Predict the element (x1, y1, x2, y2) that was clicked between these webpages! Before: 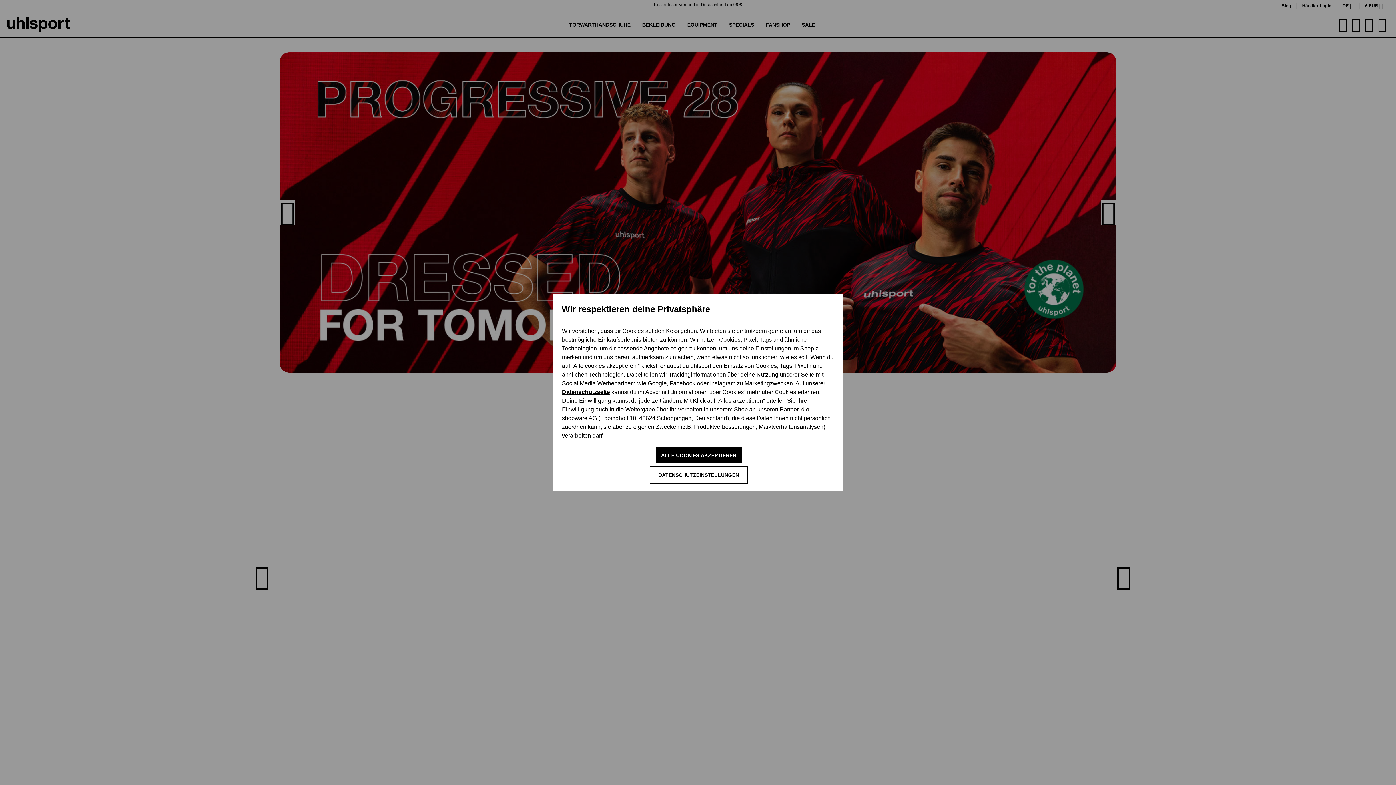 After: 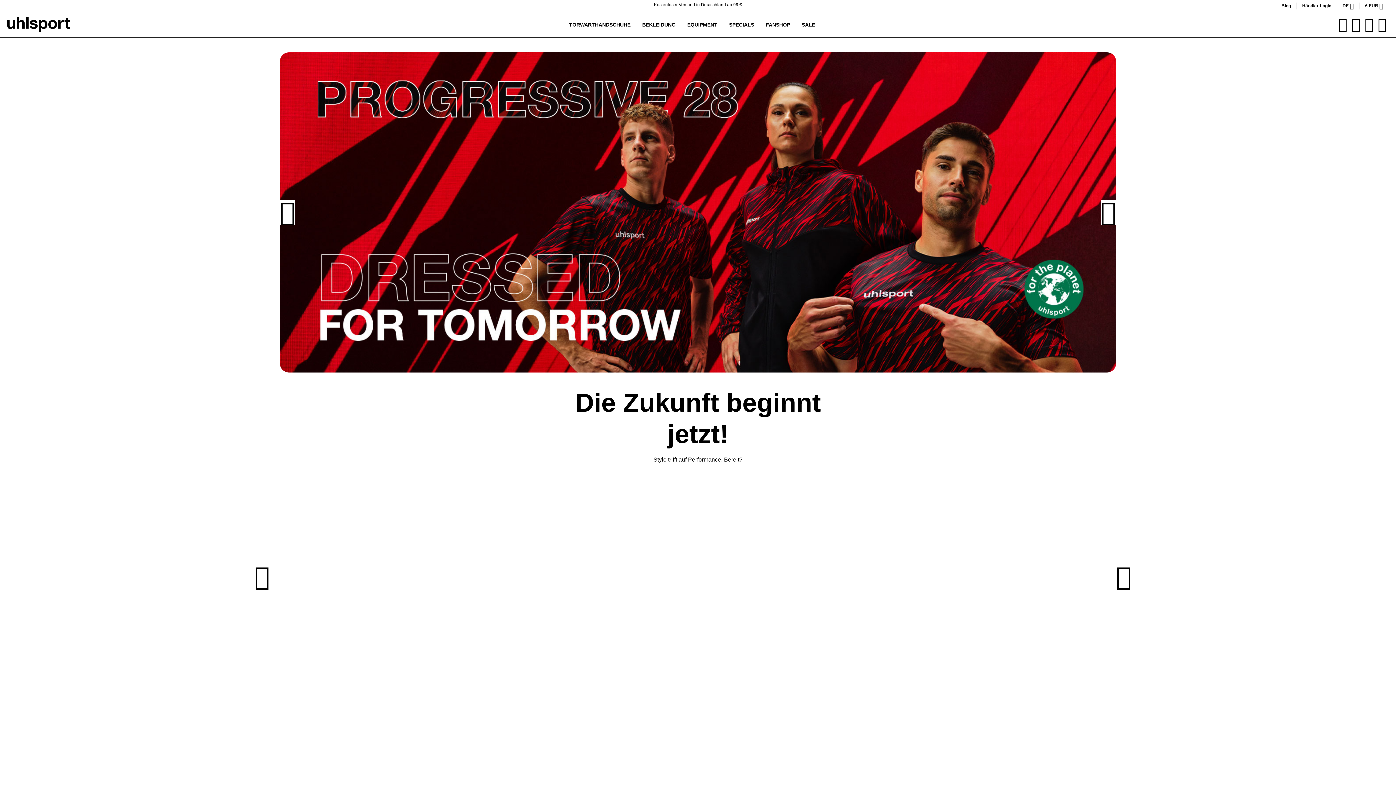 Action: label: ALLE COOKIES AKZEPTIEREN bbox: (655, 447, 742, 463)